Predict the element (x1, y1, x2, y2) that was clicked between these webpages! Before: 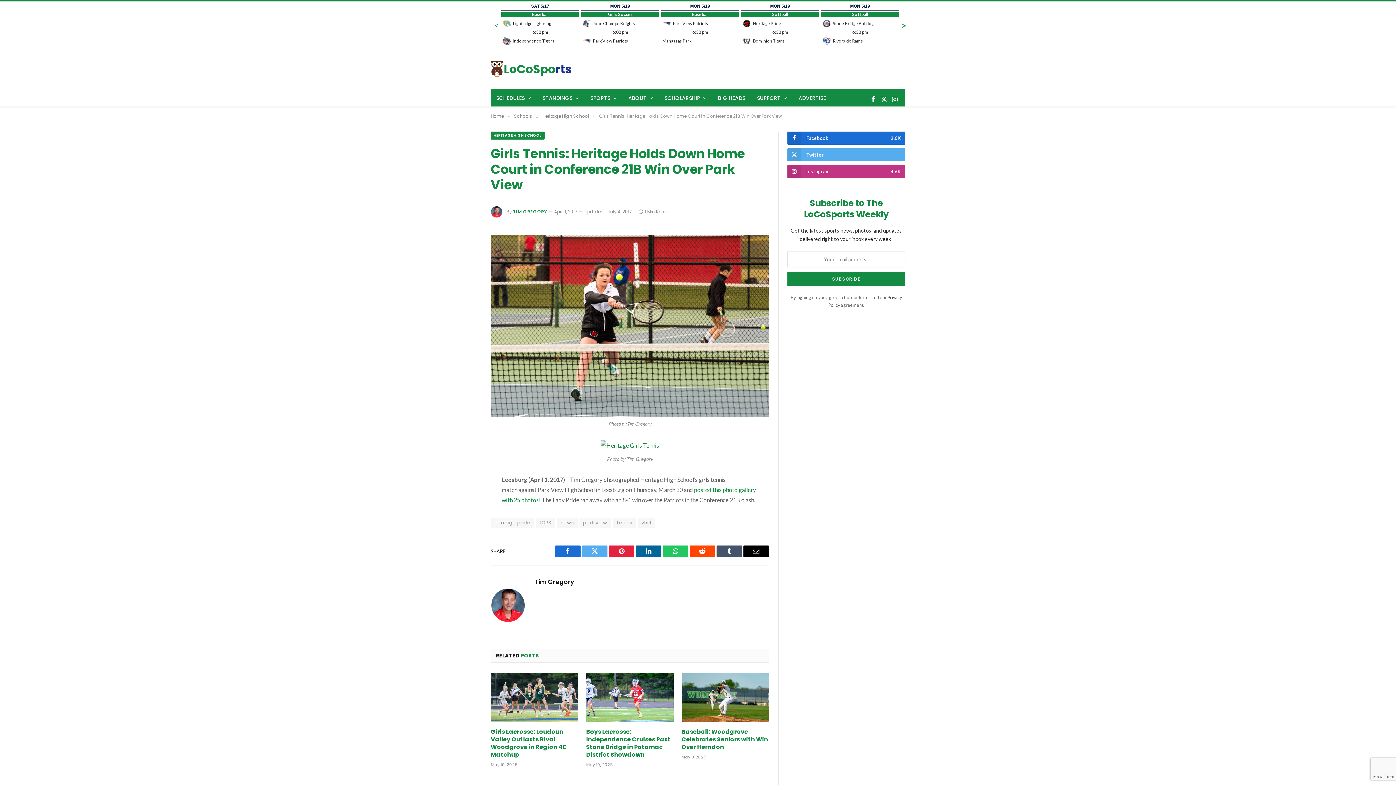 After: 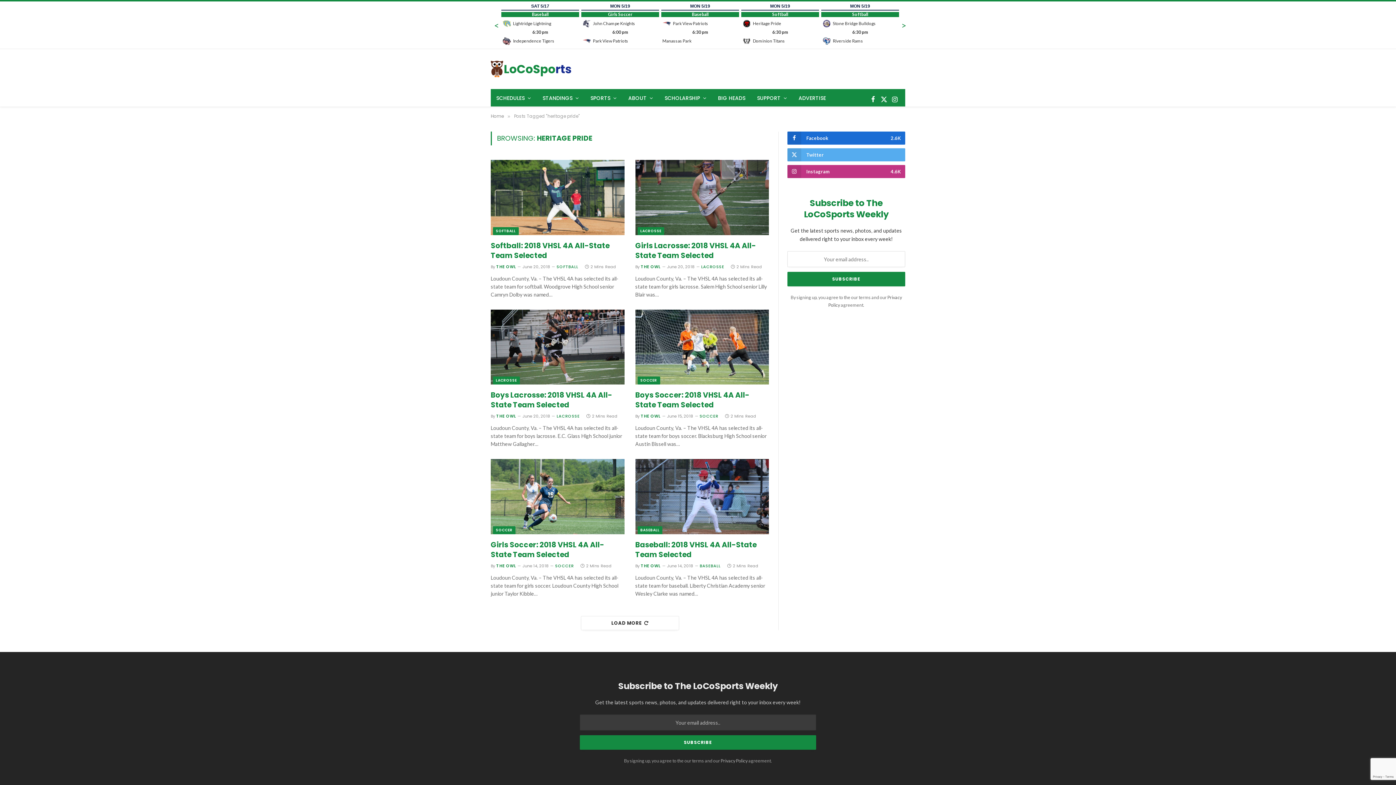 Action: bbox: (490, 518, 534, 528) label: heritage pride